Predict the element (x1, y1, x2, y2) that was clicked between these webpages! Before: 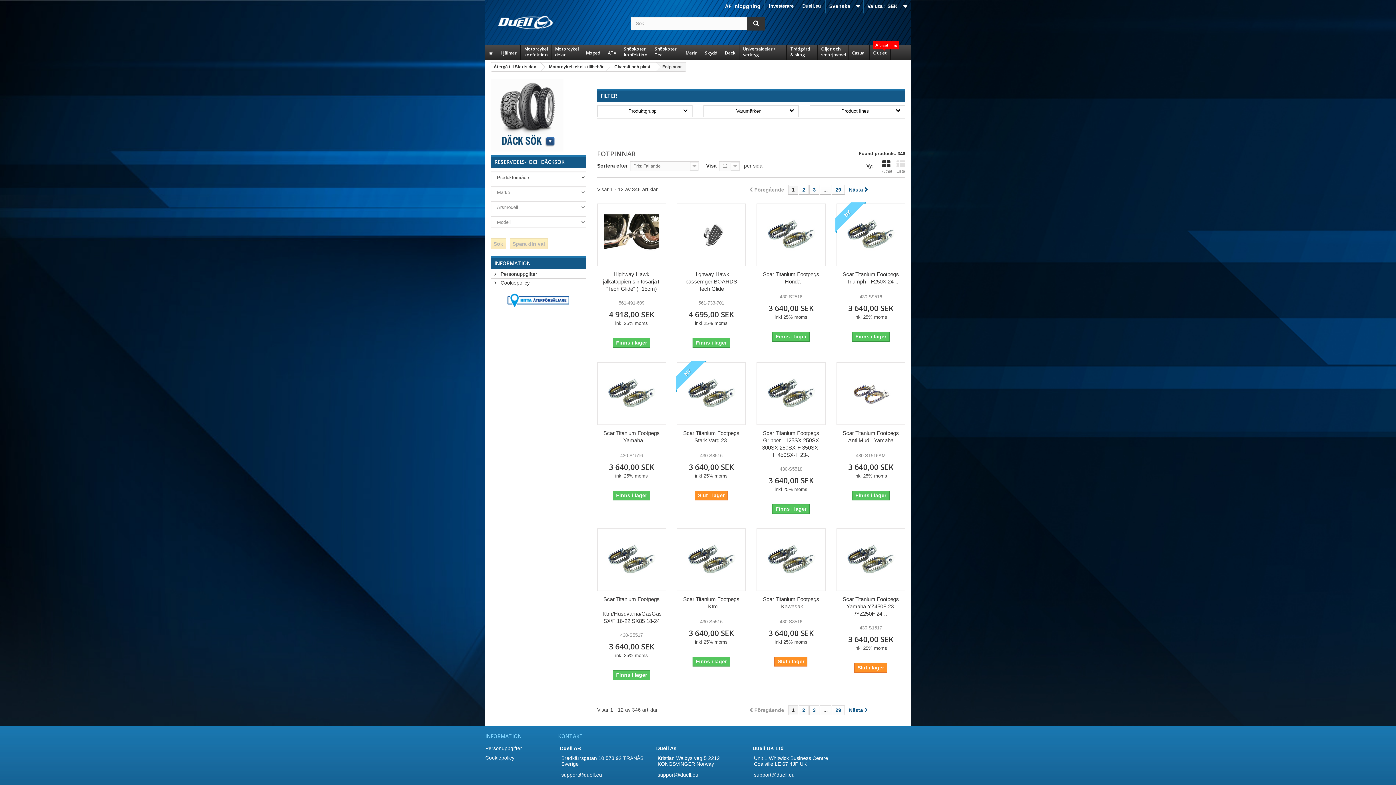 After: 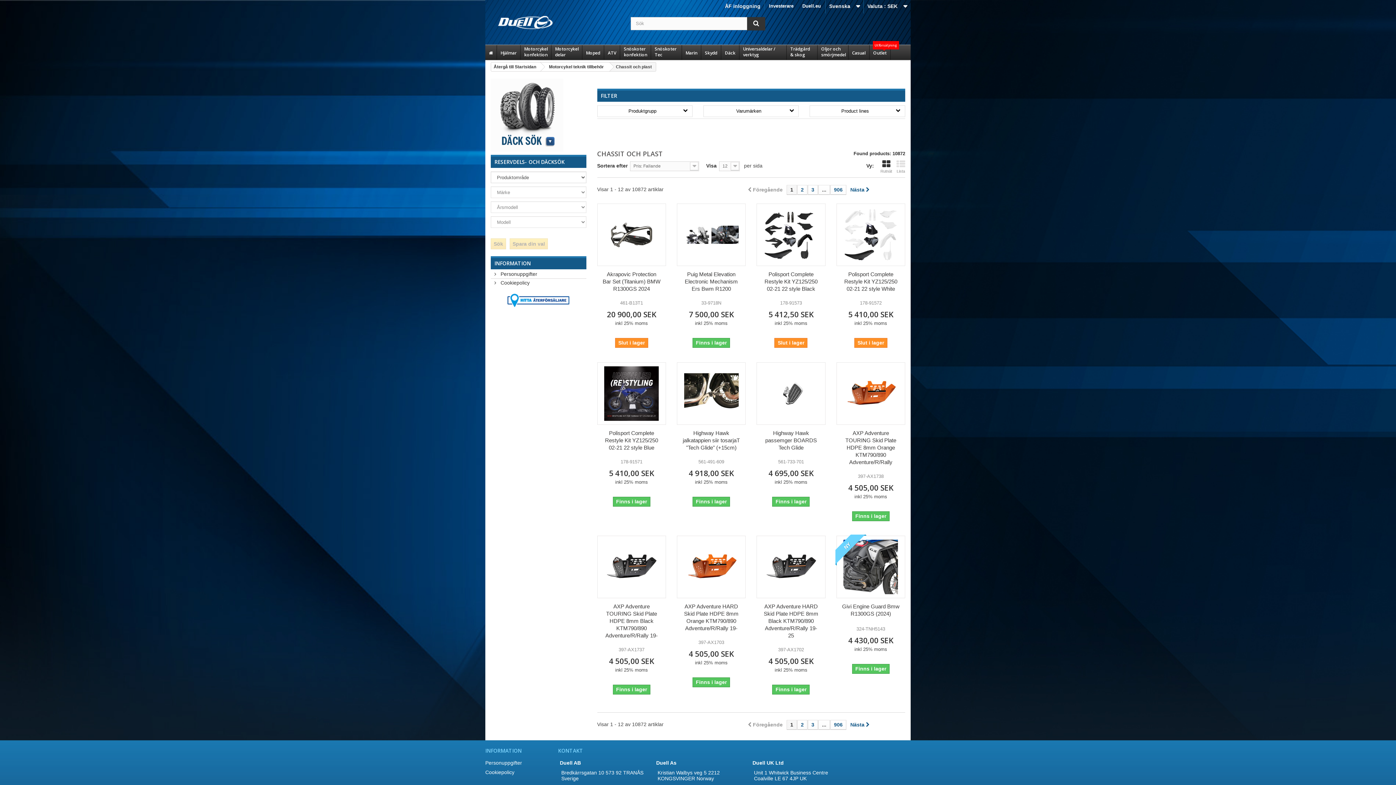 Action: bbox: (606, 62, 656, 71) label: Chassit och plast